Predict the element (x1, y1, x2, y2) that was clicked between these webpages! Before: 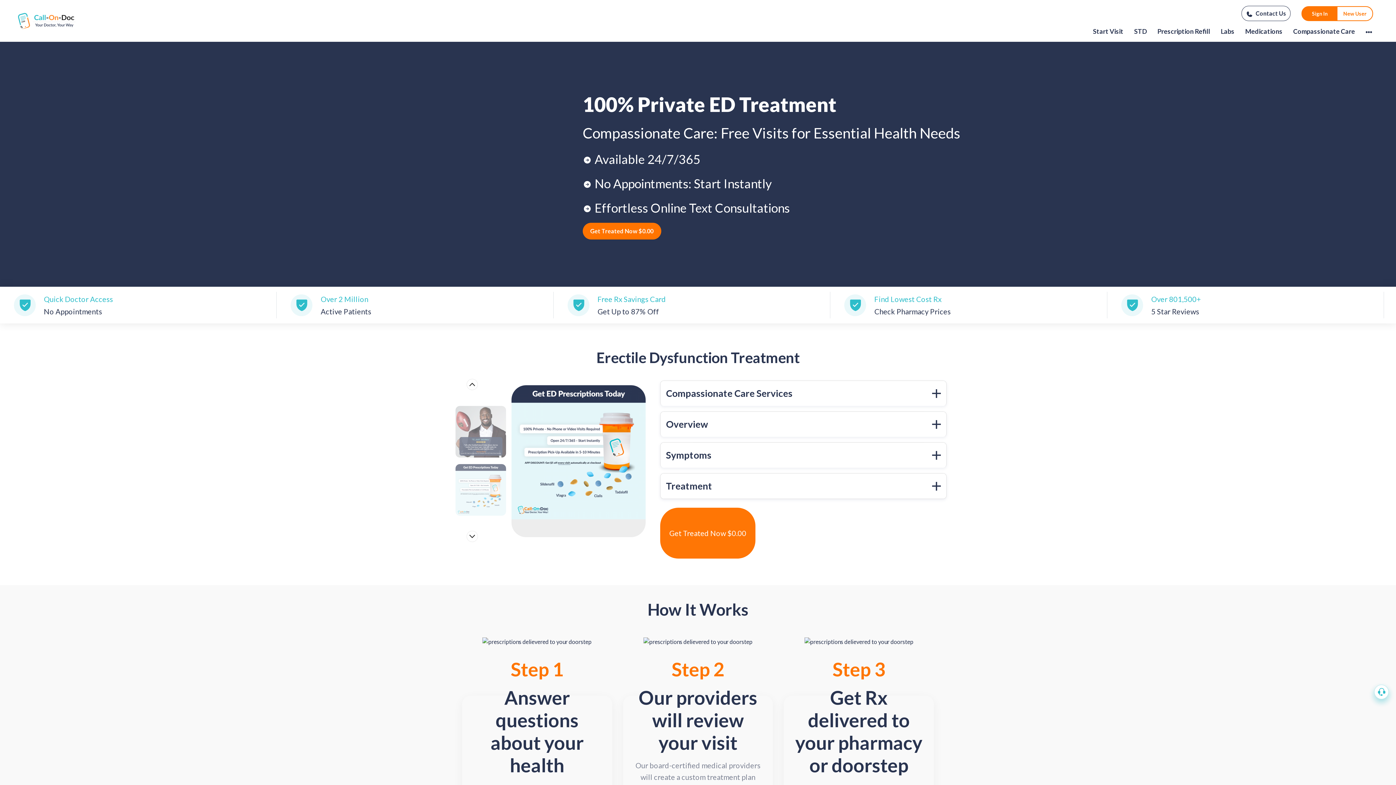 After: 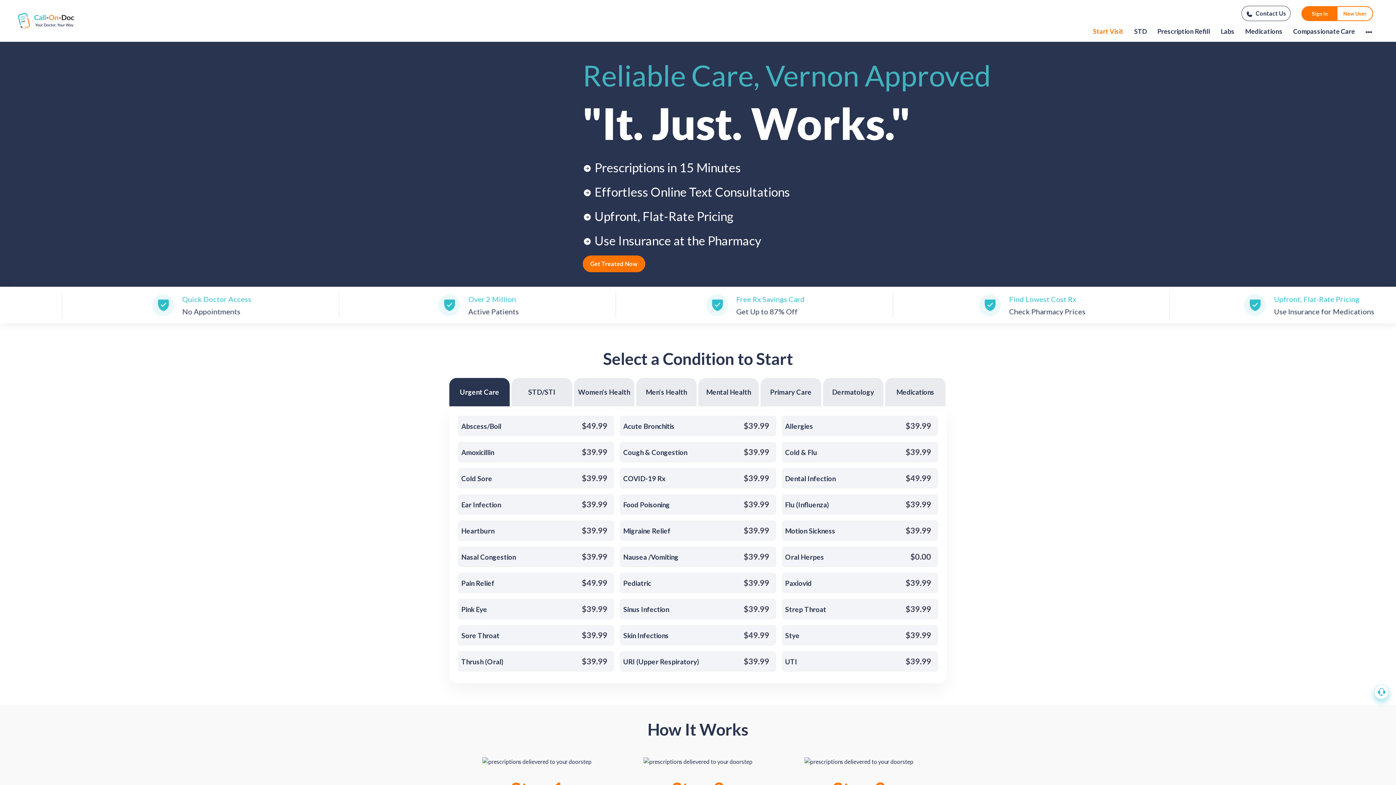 Action: bbox: (17, 10, 75, 31)